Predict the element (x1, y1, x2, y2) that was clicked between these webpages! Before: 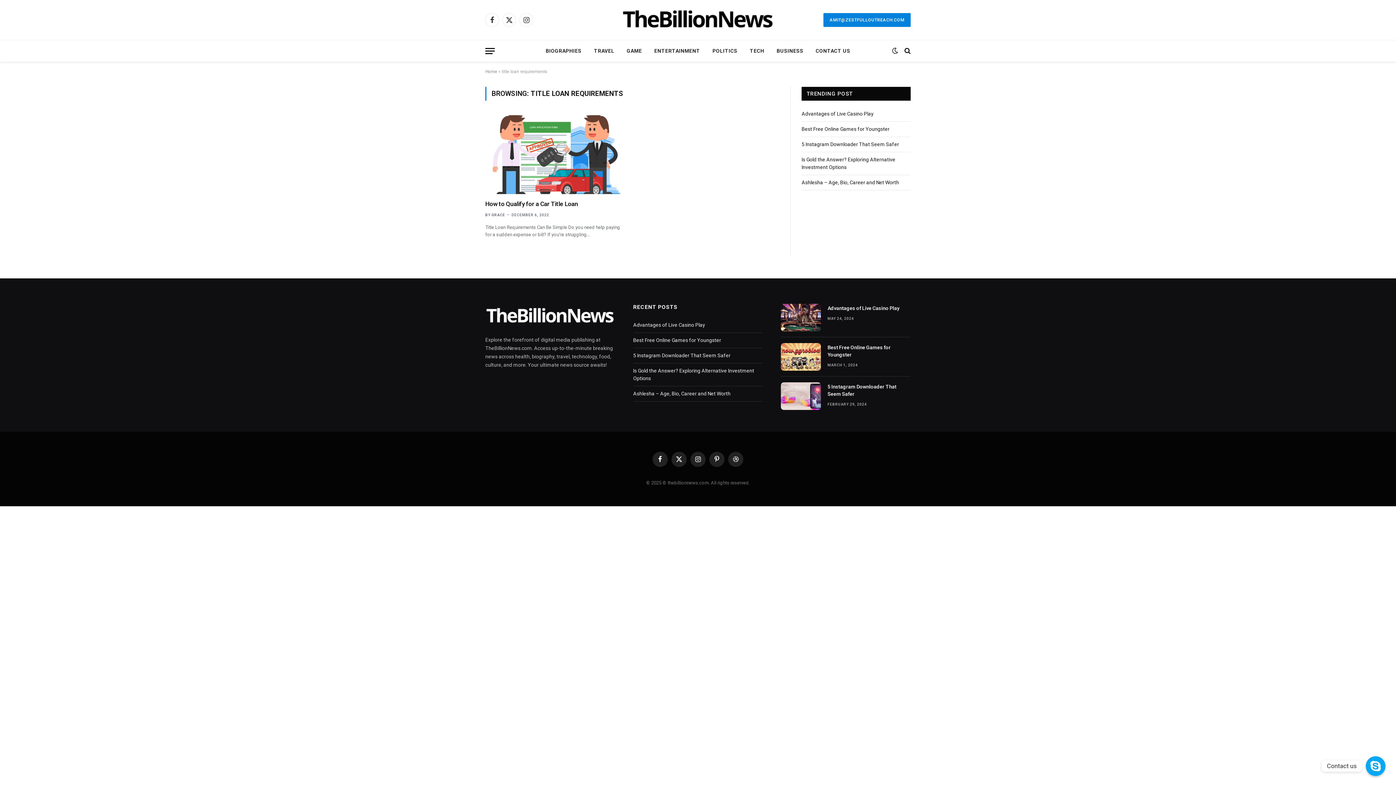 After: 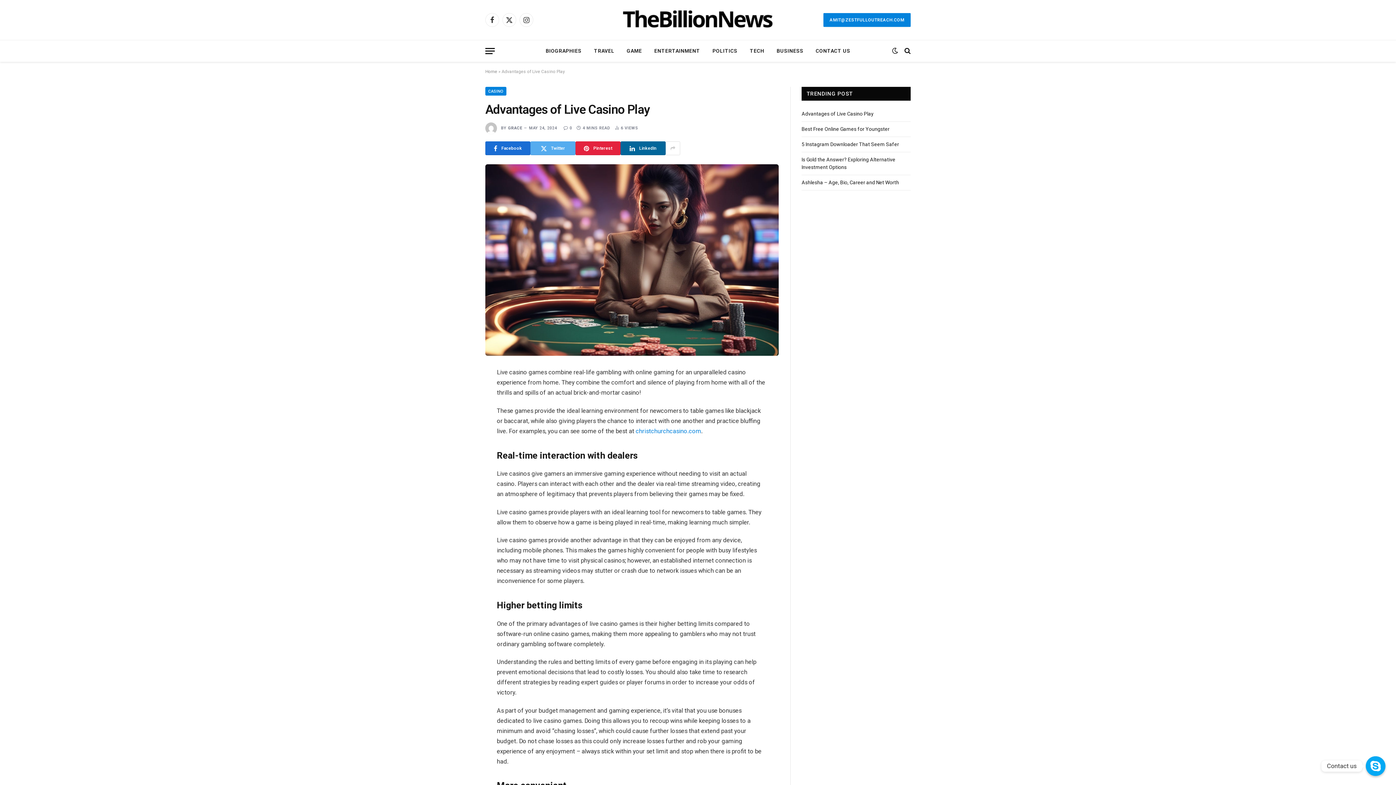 Action: label: Advantages of Live Casino Play bbox: (827, 304, 910, 311)